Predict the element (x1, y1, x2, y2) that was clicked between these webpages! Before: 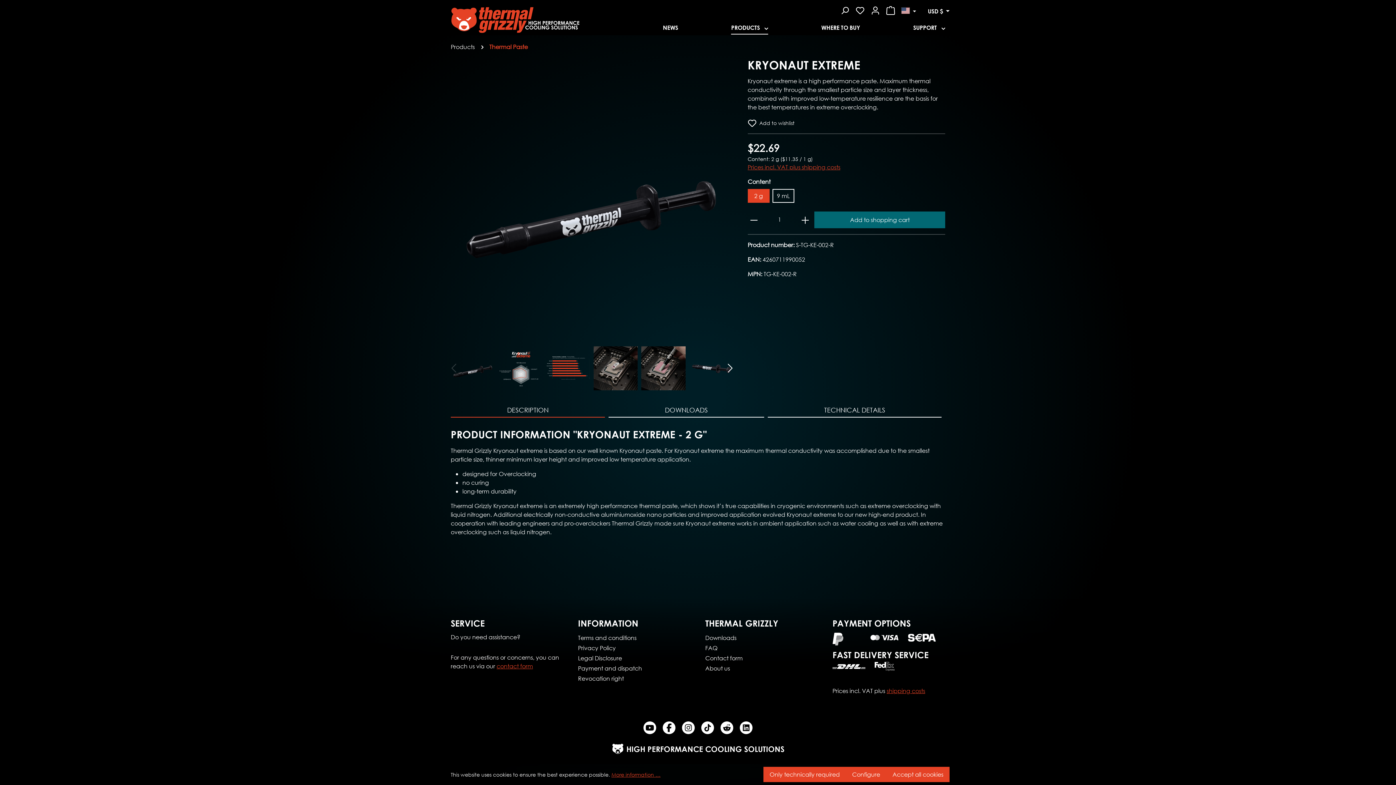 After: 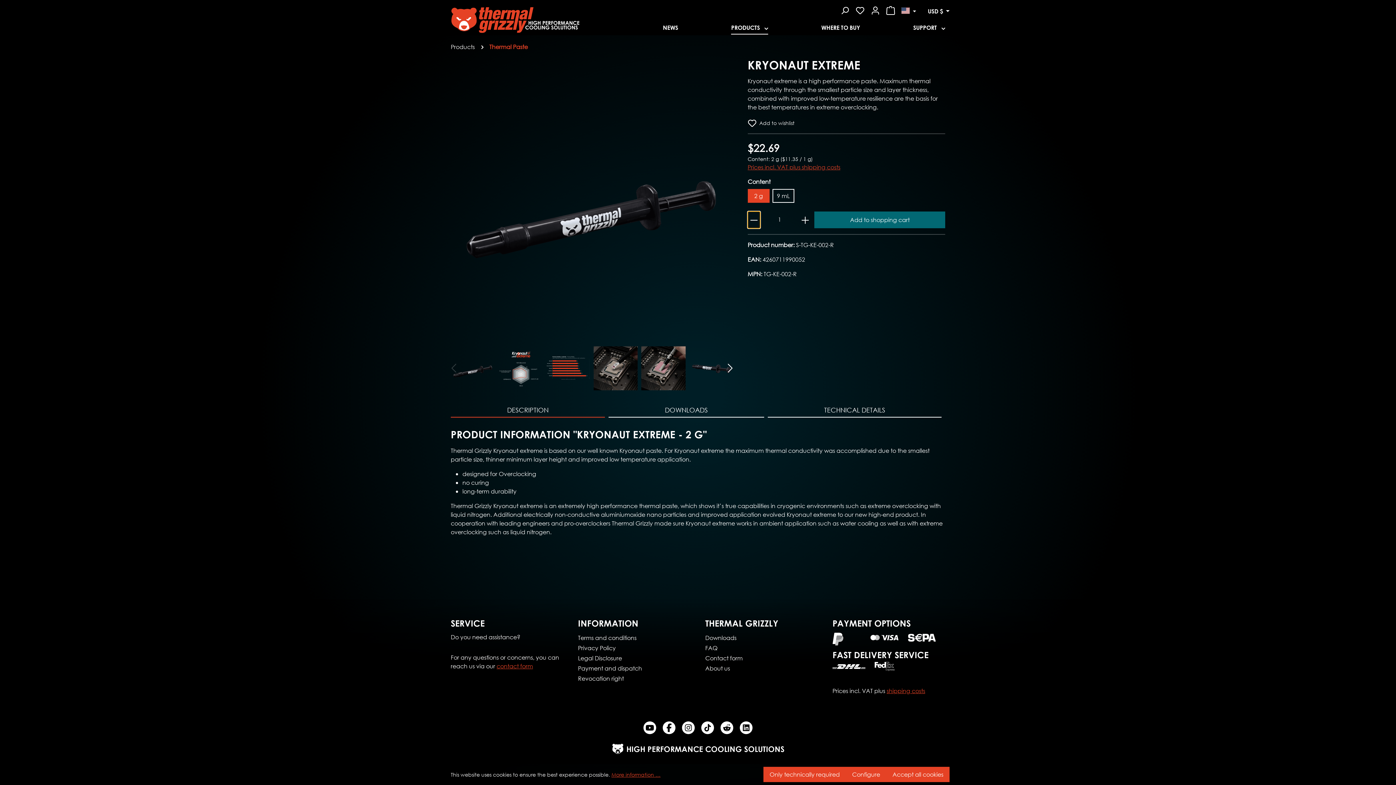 Action: bbox: (747, 211, 760, 228) label: Decrease quantity